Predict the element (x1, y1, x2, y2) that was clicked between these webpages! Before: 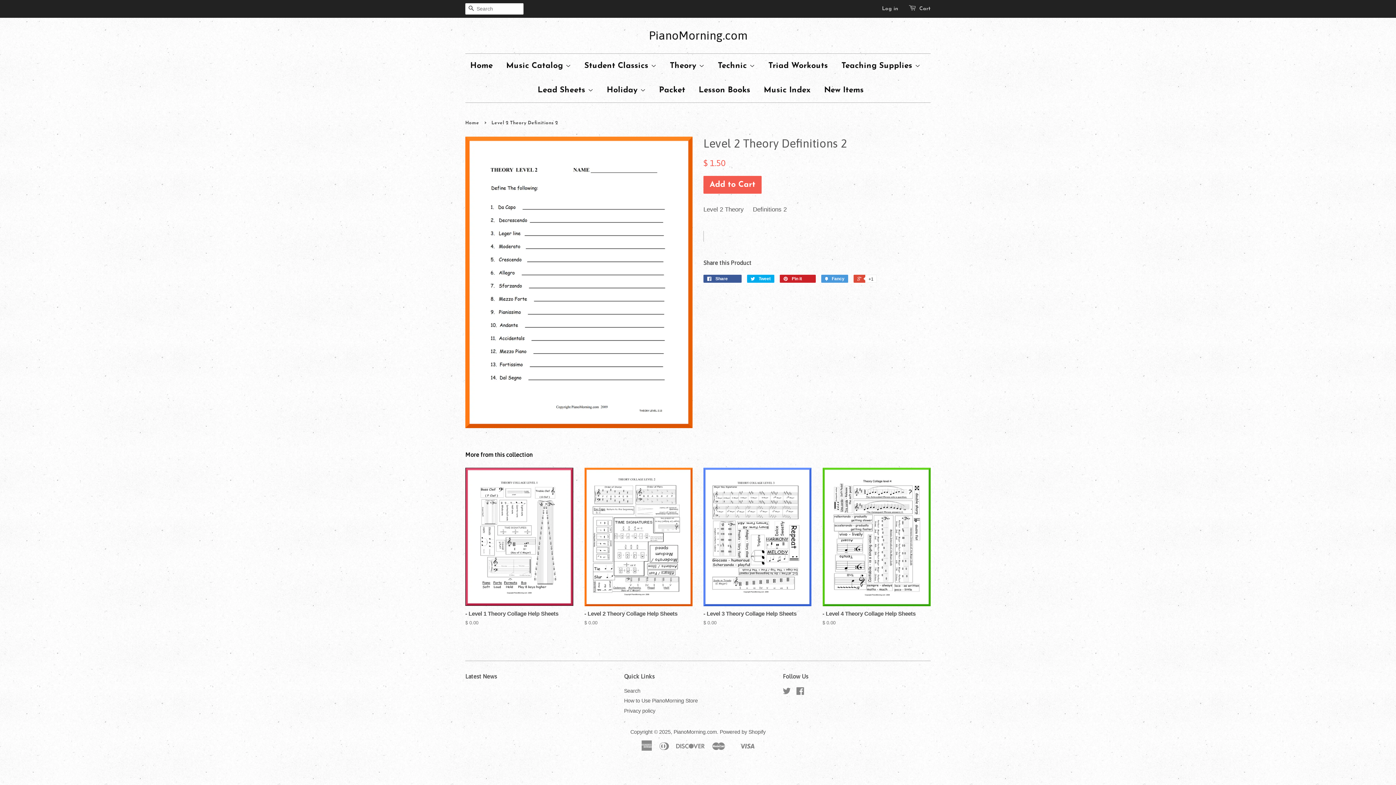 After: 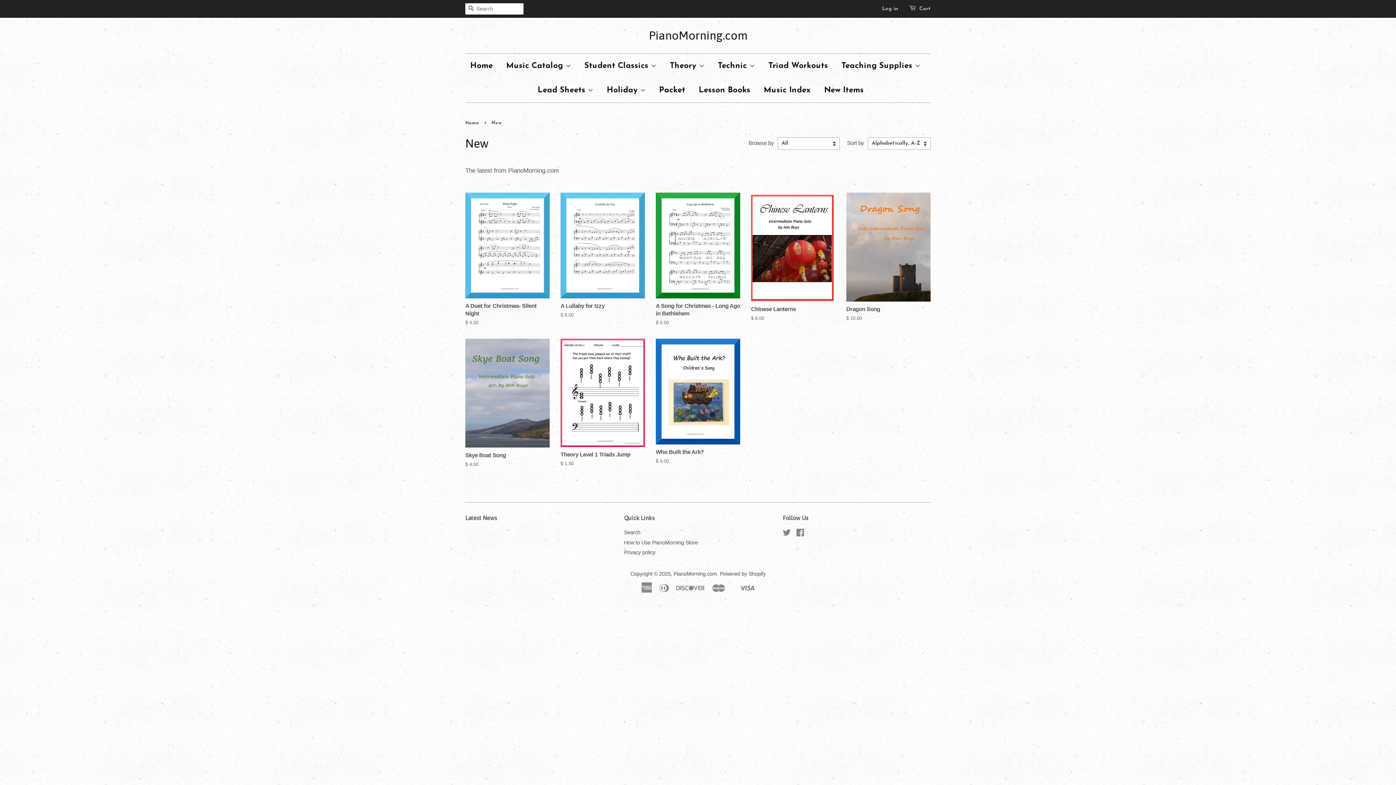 Action: bbox: (818, 78, 864, 102) label: New Items